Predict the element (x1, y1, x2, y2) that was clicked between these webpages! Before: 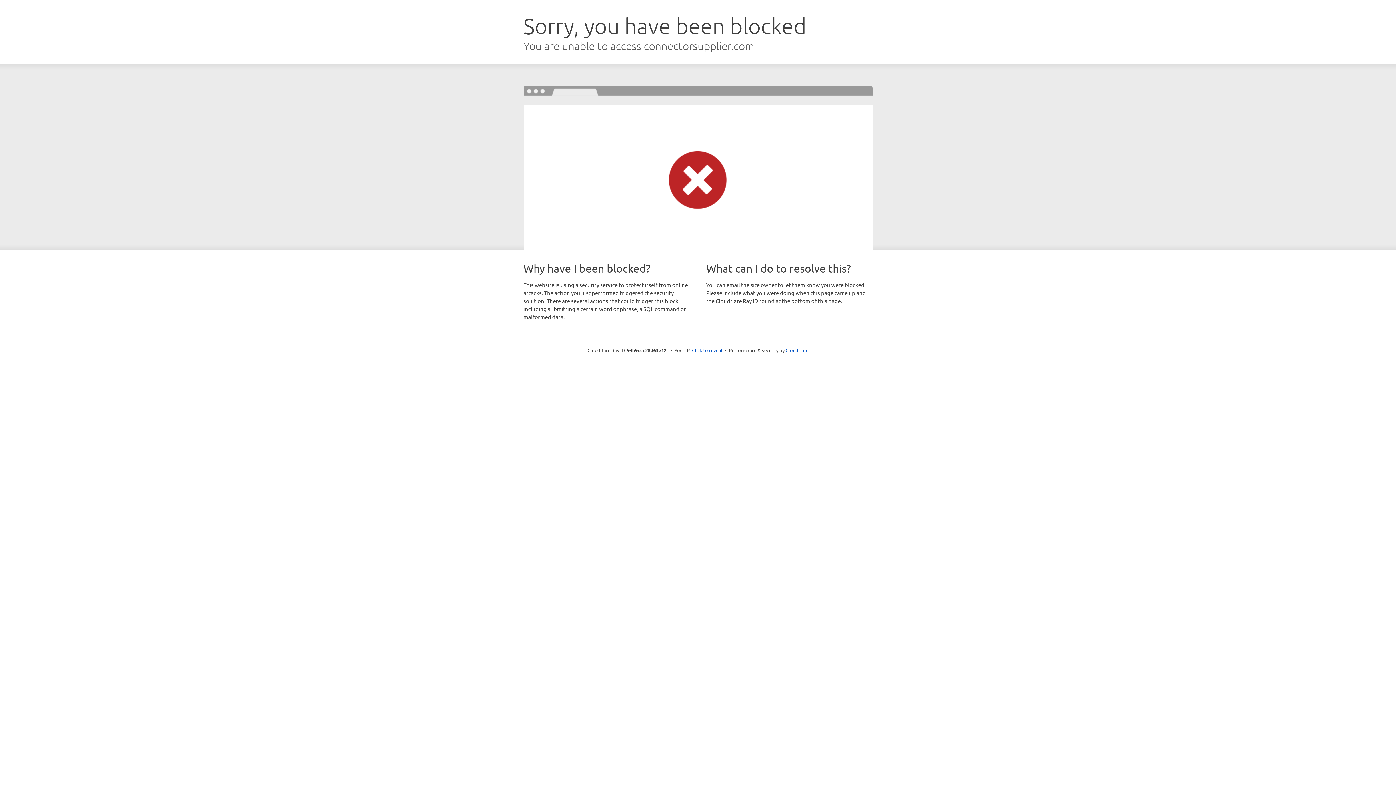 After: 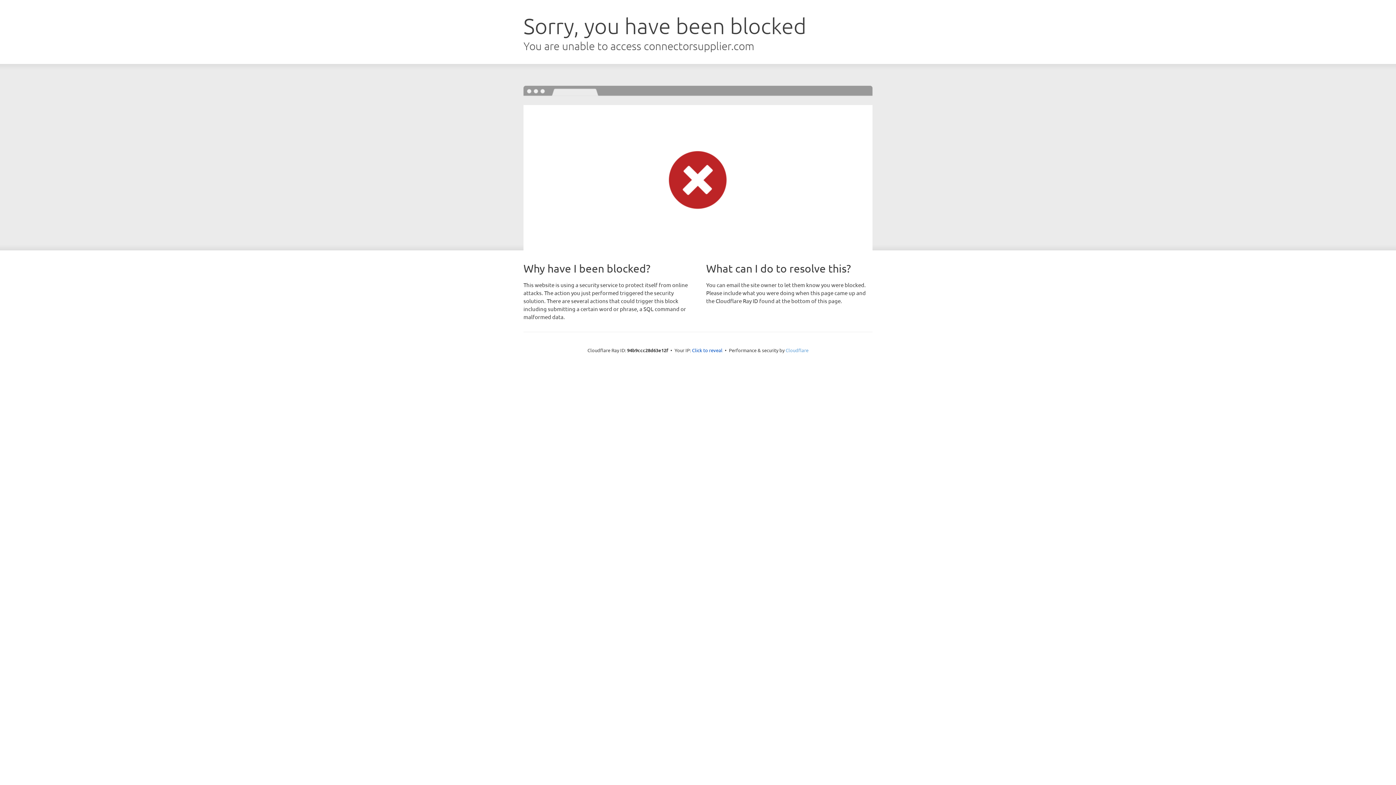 Action: label: Cloudflare bbox: (785, 347, 808, 353)